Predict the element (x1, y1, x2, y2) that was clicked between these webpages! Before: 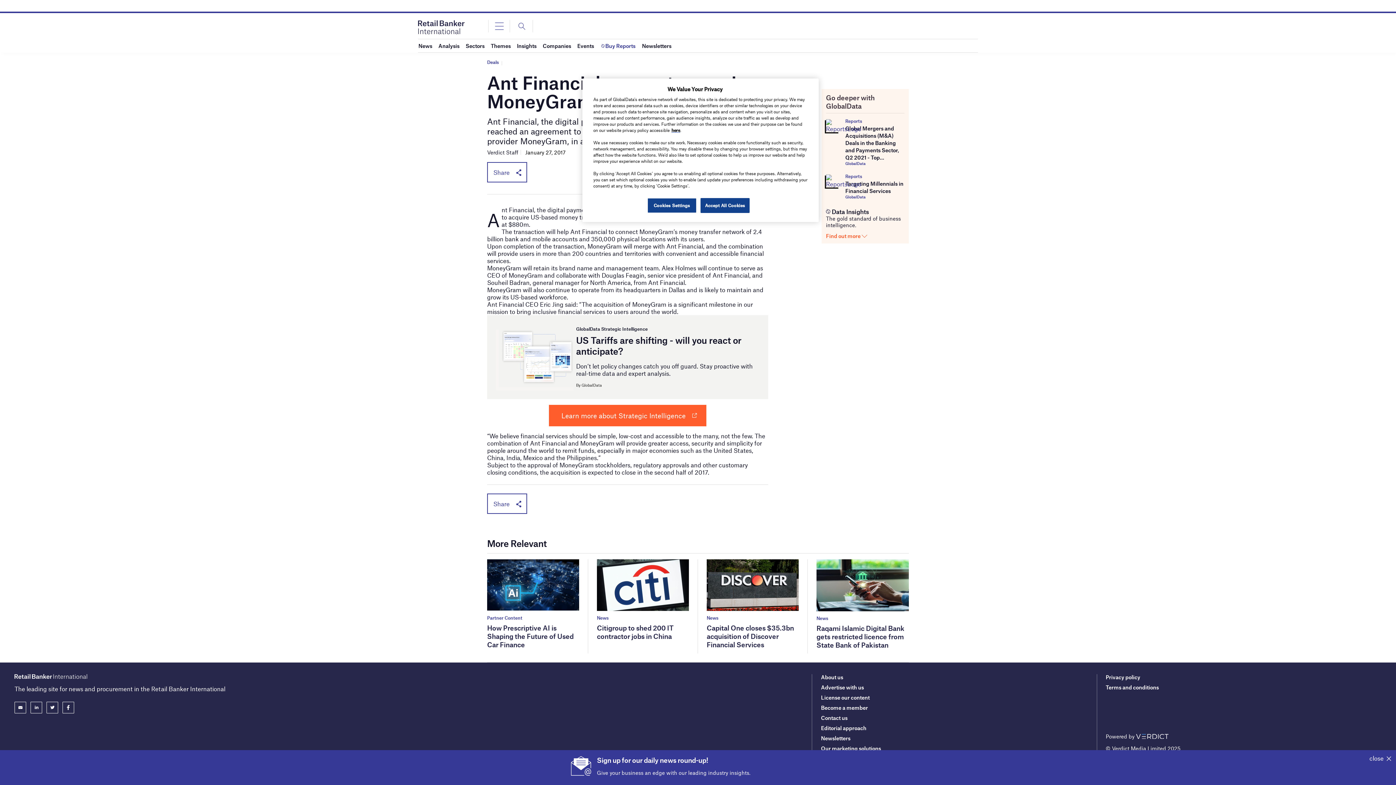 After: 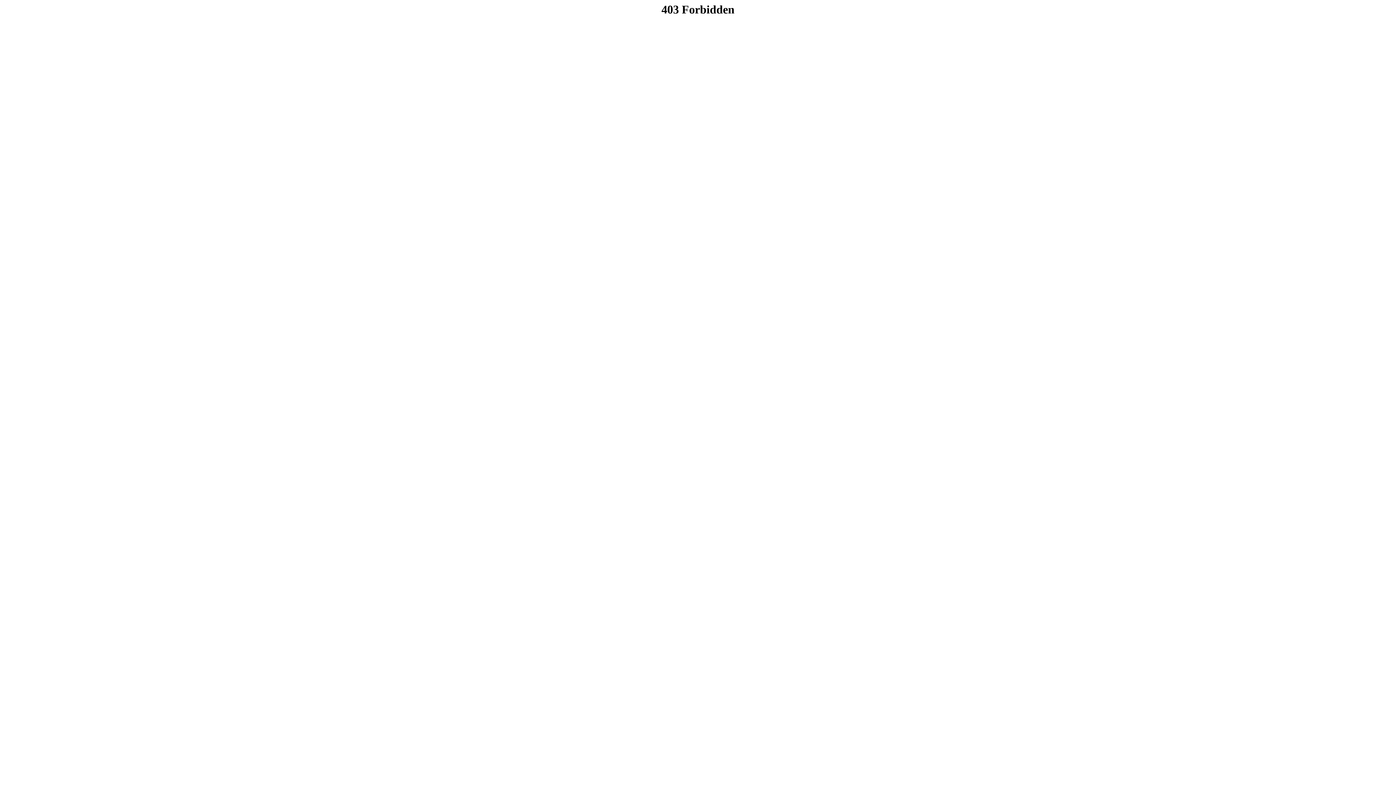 Action: label: Terms and conditions bbox: (1106, 684, 1159, 690)